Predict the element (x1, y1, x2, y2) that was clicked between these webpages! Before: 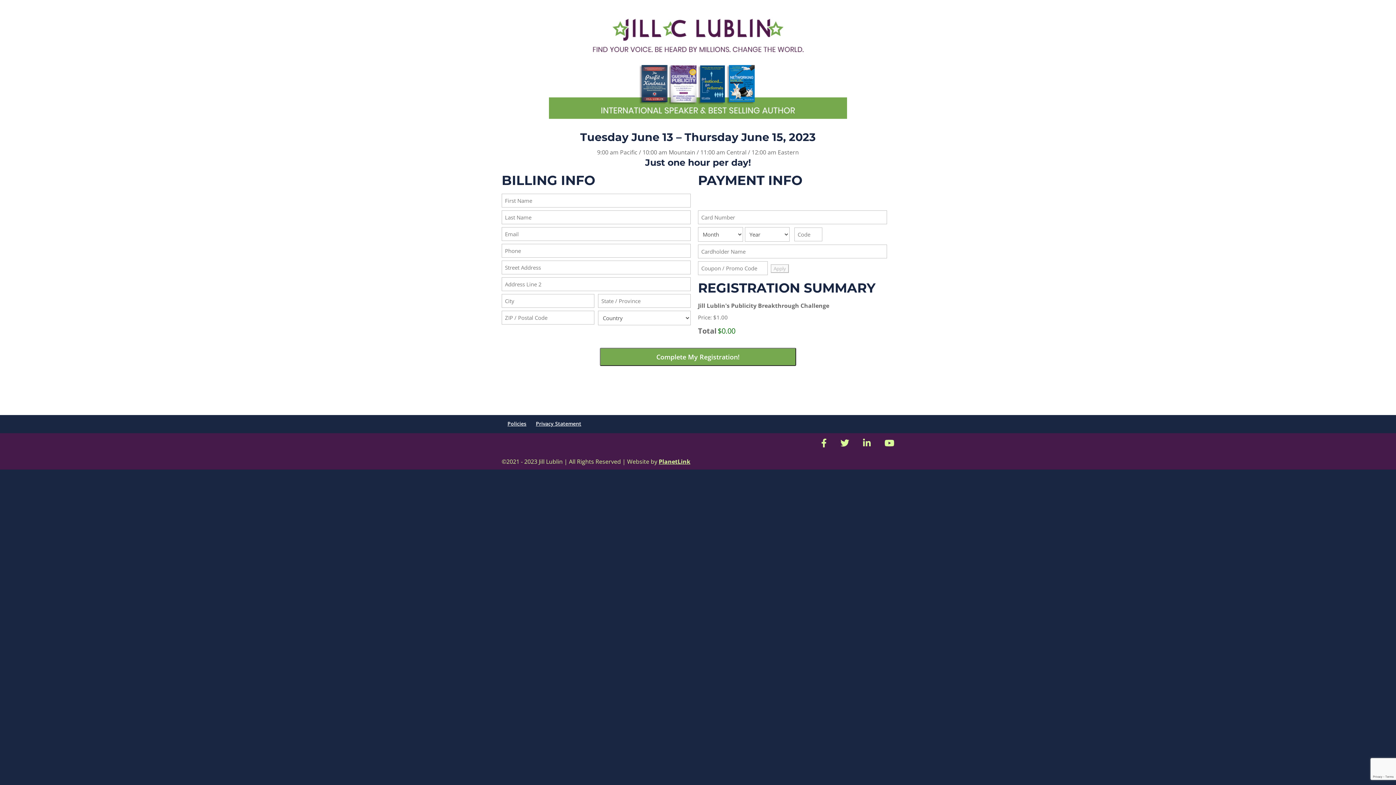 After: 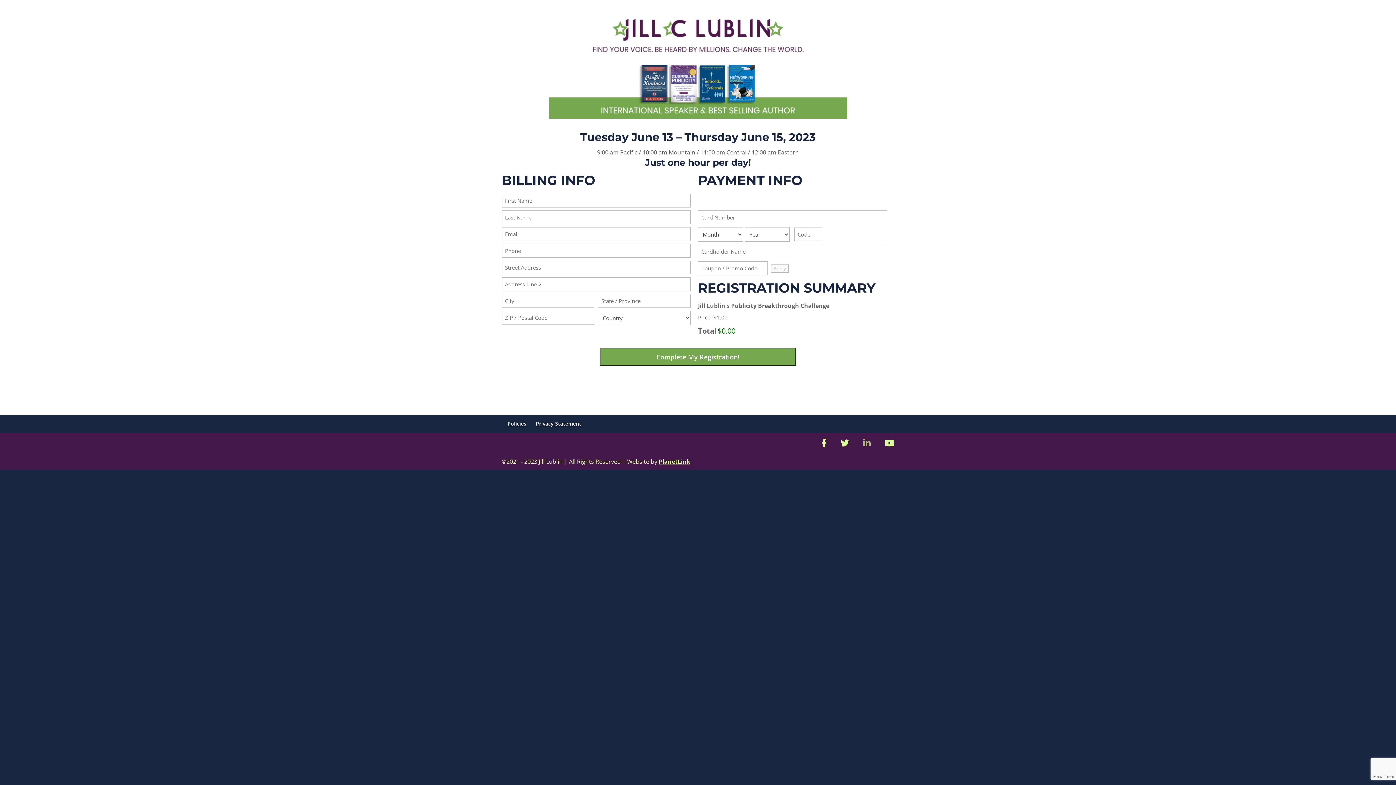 Action: bbox: (863, 438, 870, 447)